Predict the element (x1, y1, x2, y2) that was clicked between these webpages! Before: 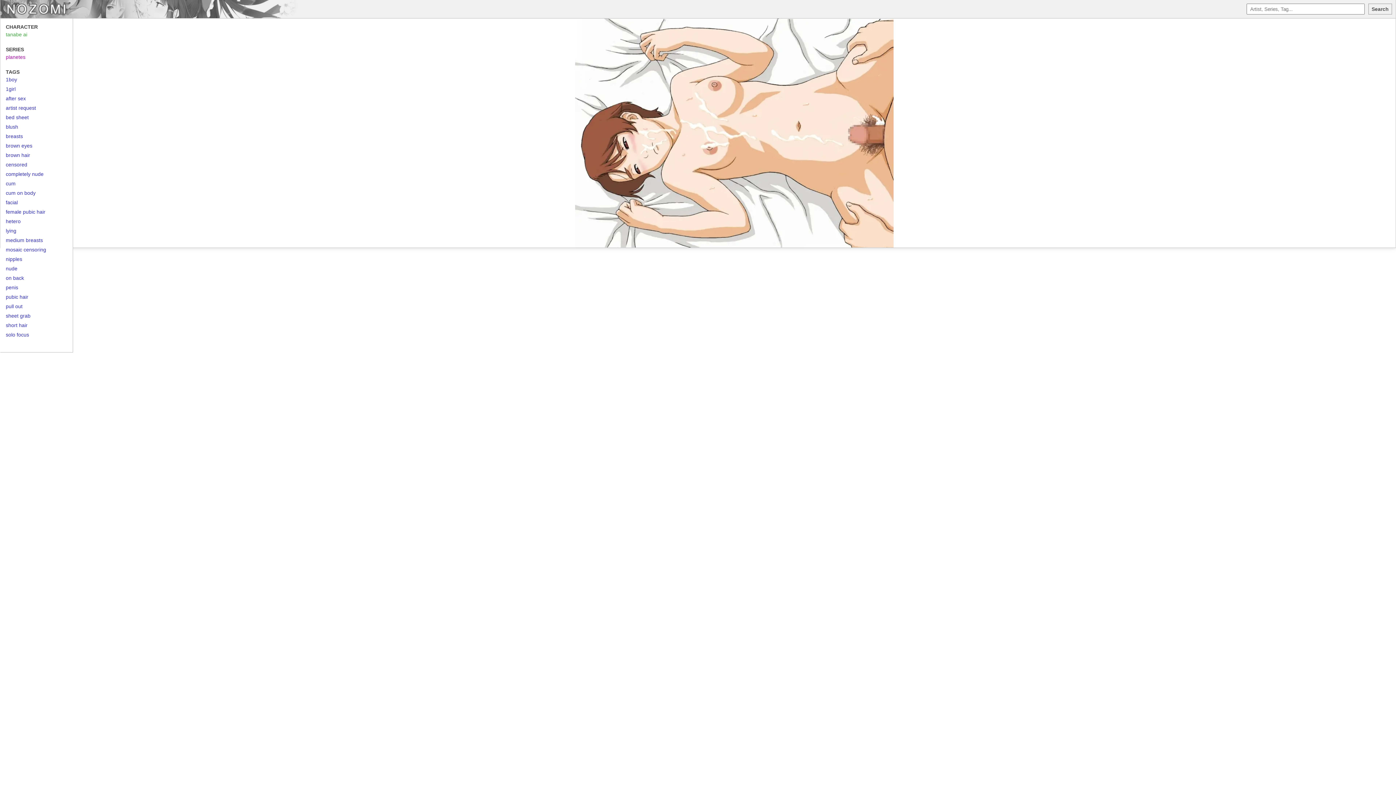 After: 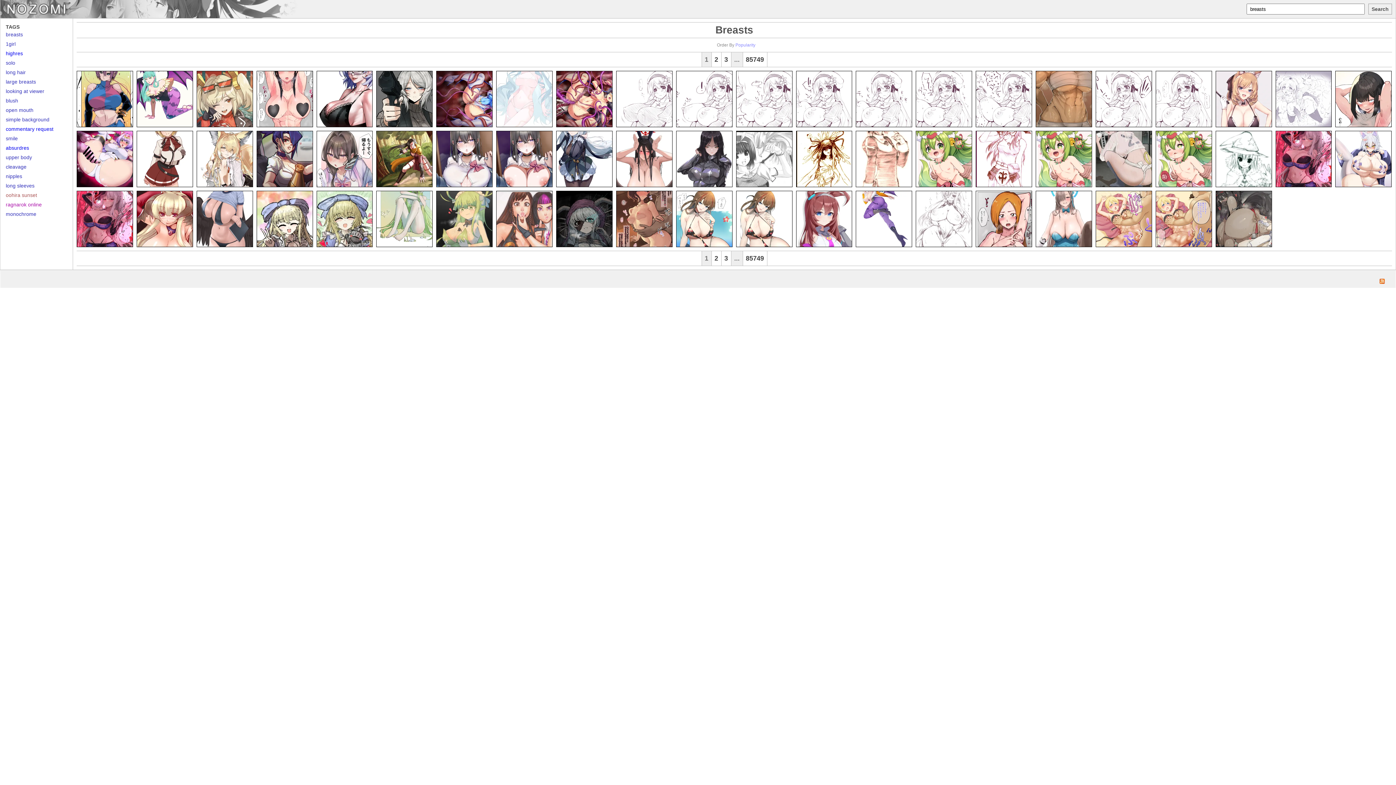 Action: bbox: (5, 133, 22, 139) label: breasts